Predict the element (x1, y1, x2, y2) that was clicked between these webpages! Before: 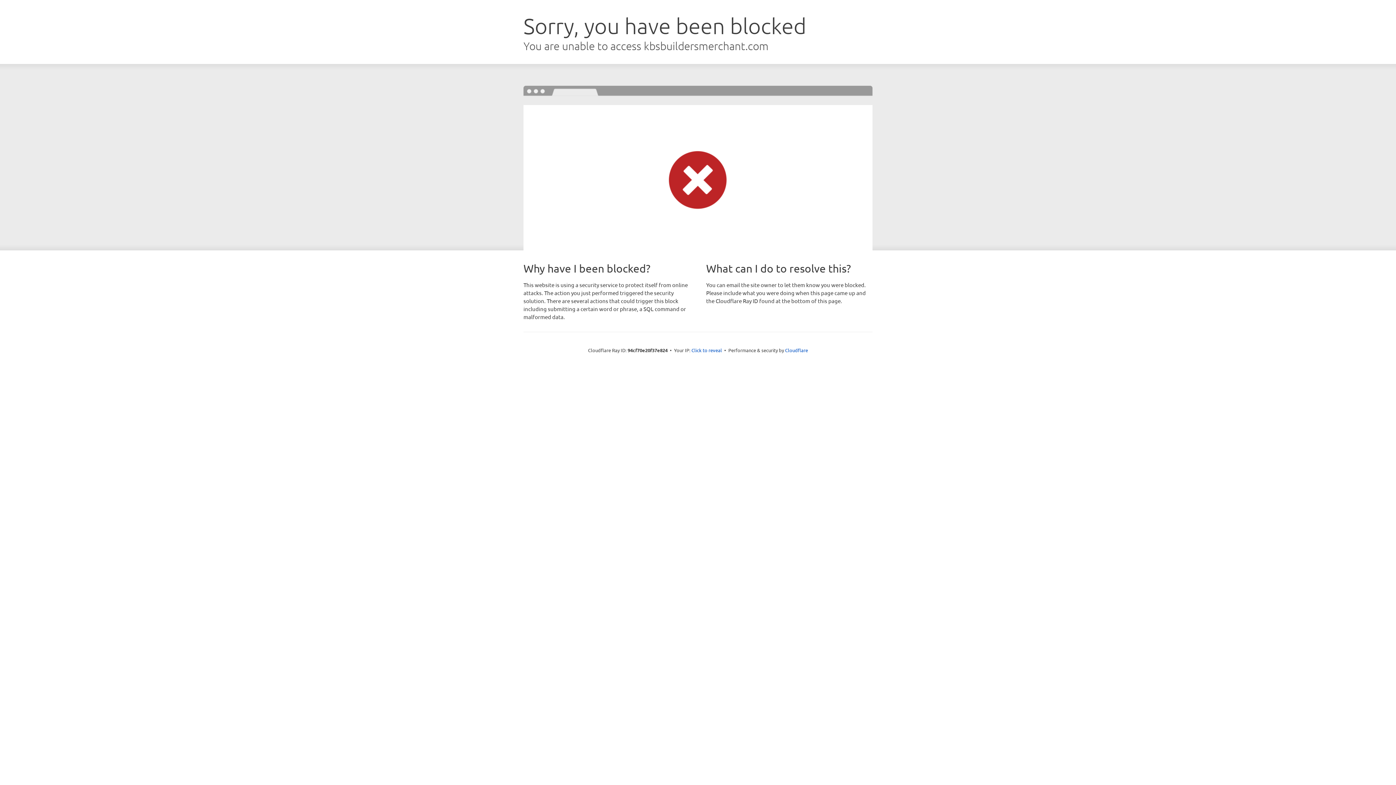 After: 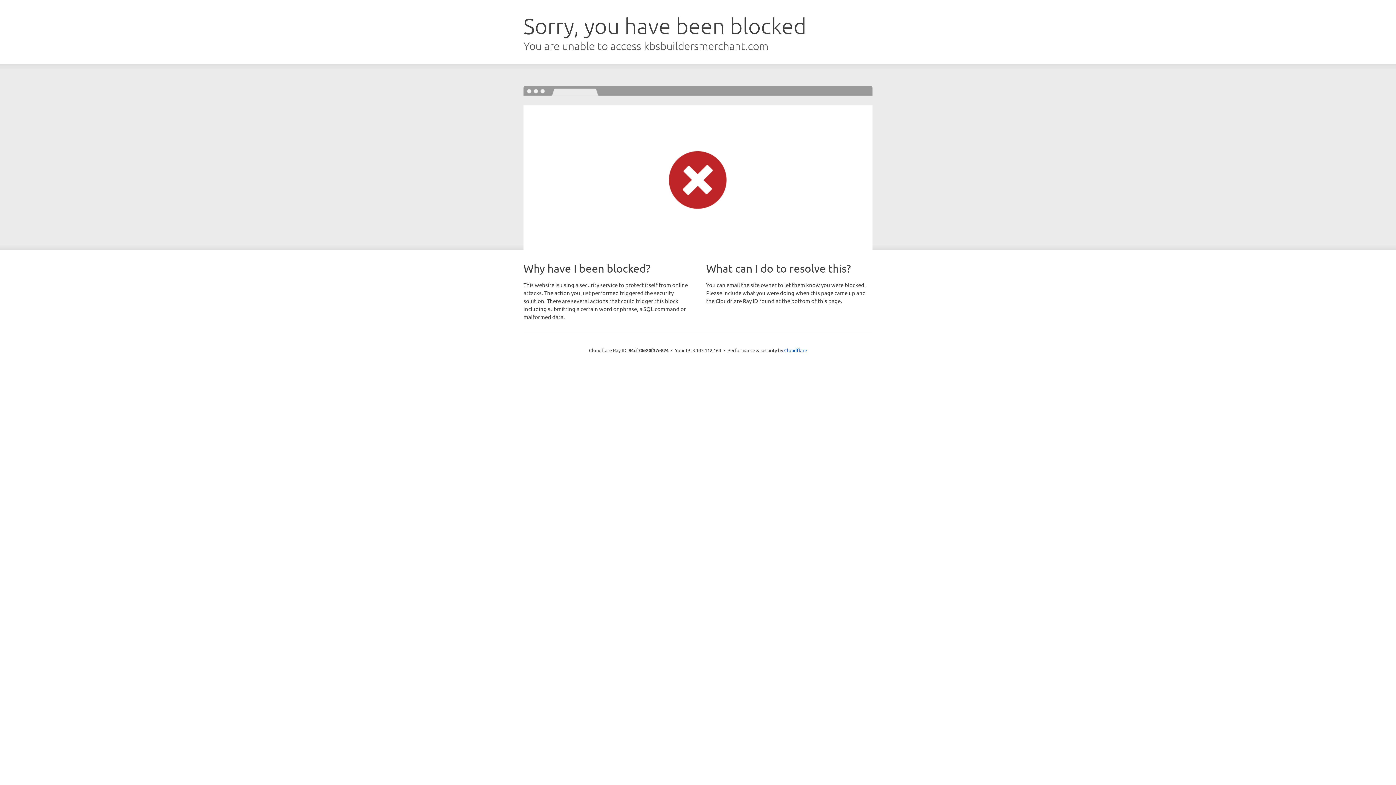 Action: label: Click to reveal bbox: (691, 346, 722, 353)